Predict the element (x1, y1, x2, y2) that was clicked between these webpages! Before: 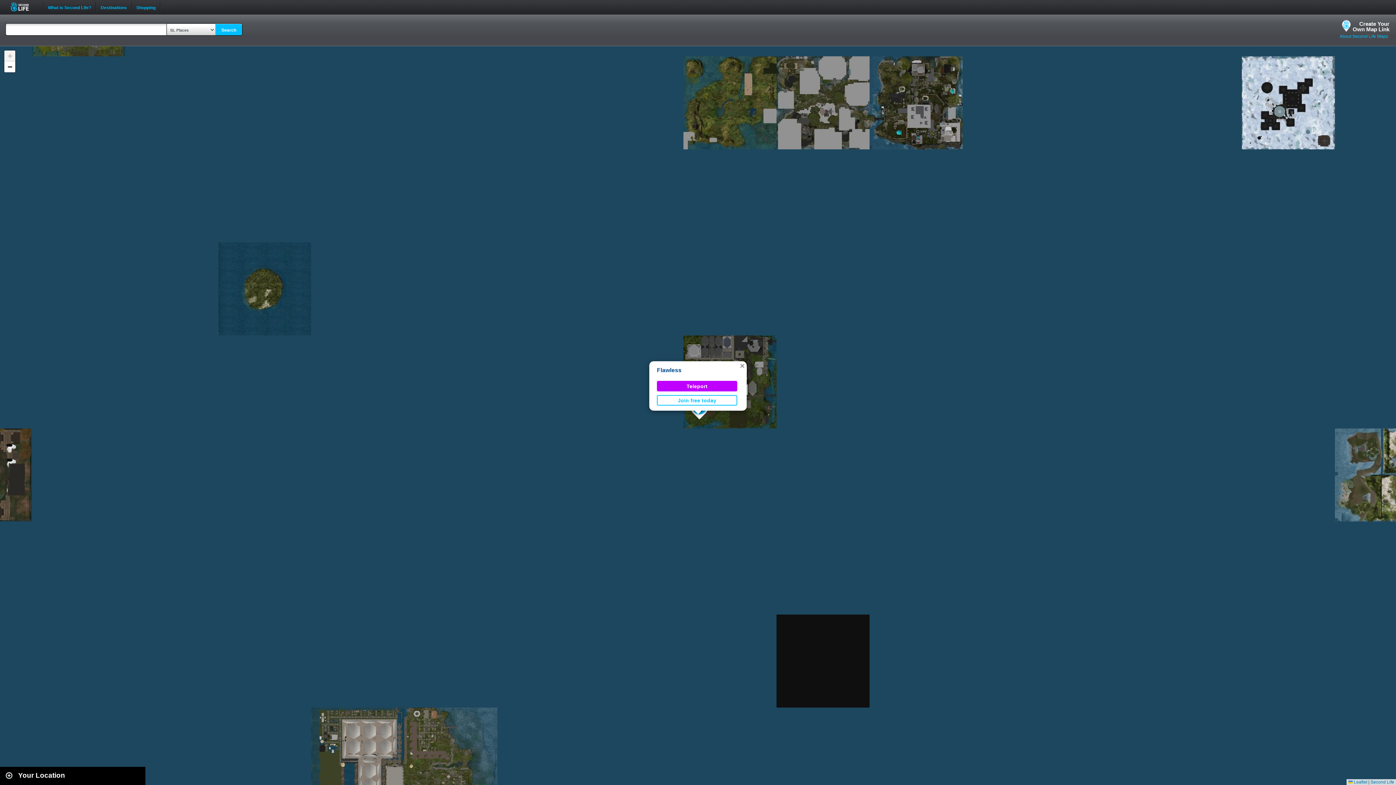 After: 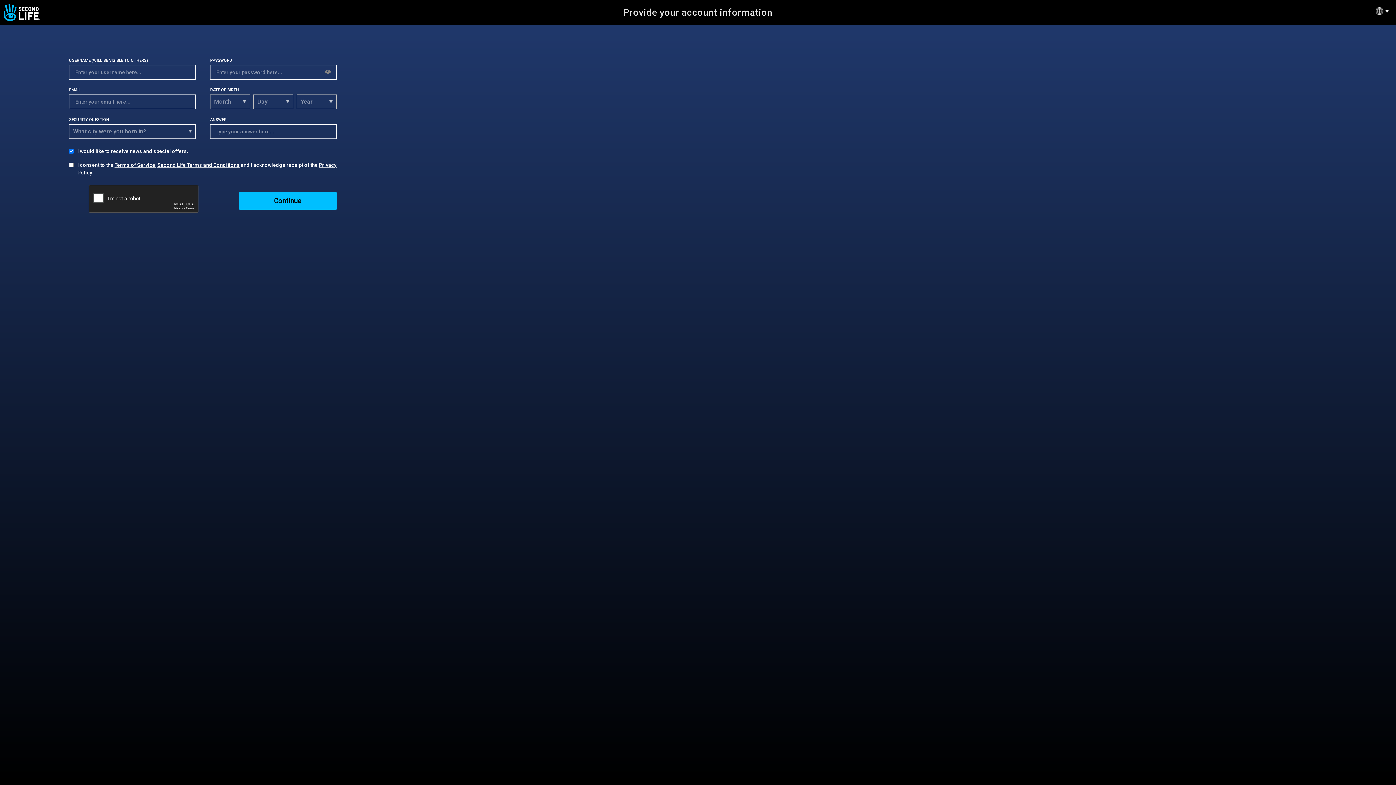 Action: bbox: (657, 395, 737, 405) label: Join free today